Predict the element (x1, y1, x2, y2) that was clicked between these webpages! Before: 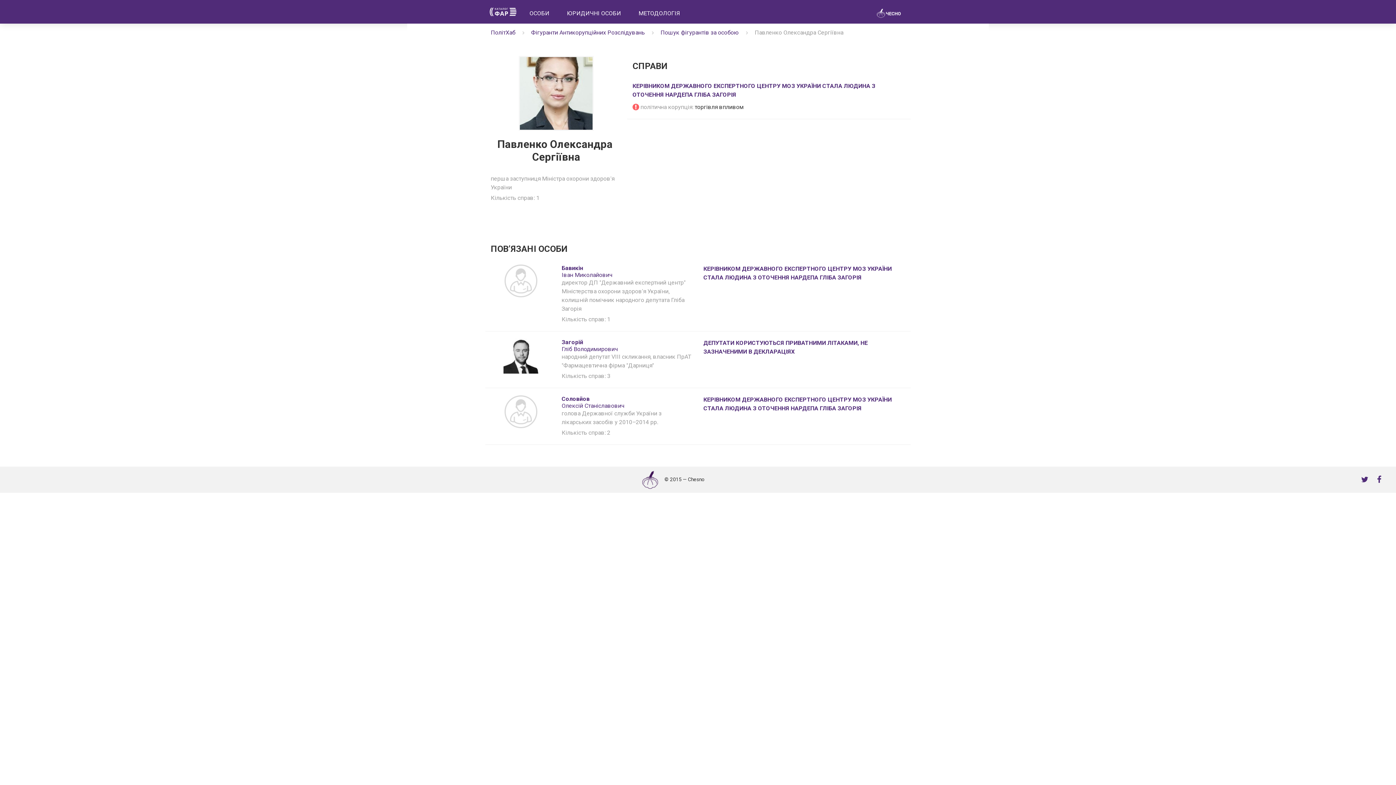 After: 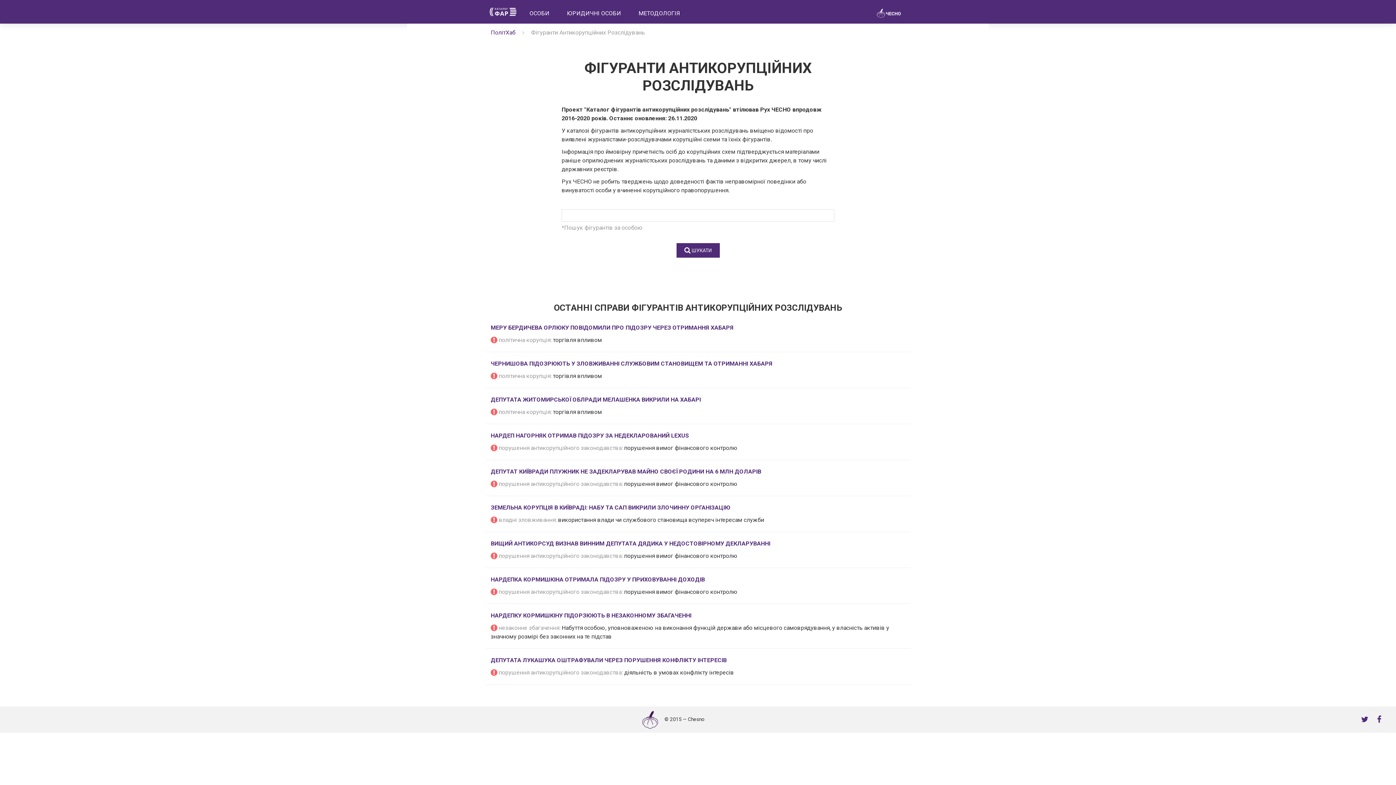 Action: label: Фігуранти Антикорупційних Розслідувань bbox: (531, 28, 645, 35)